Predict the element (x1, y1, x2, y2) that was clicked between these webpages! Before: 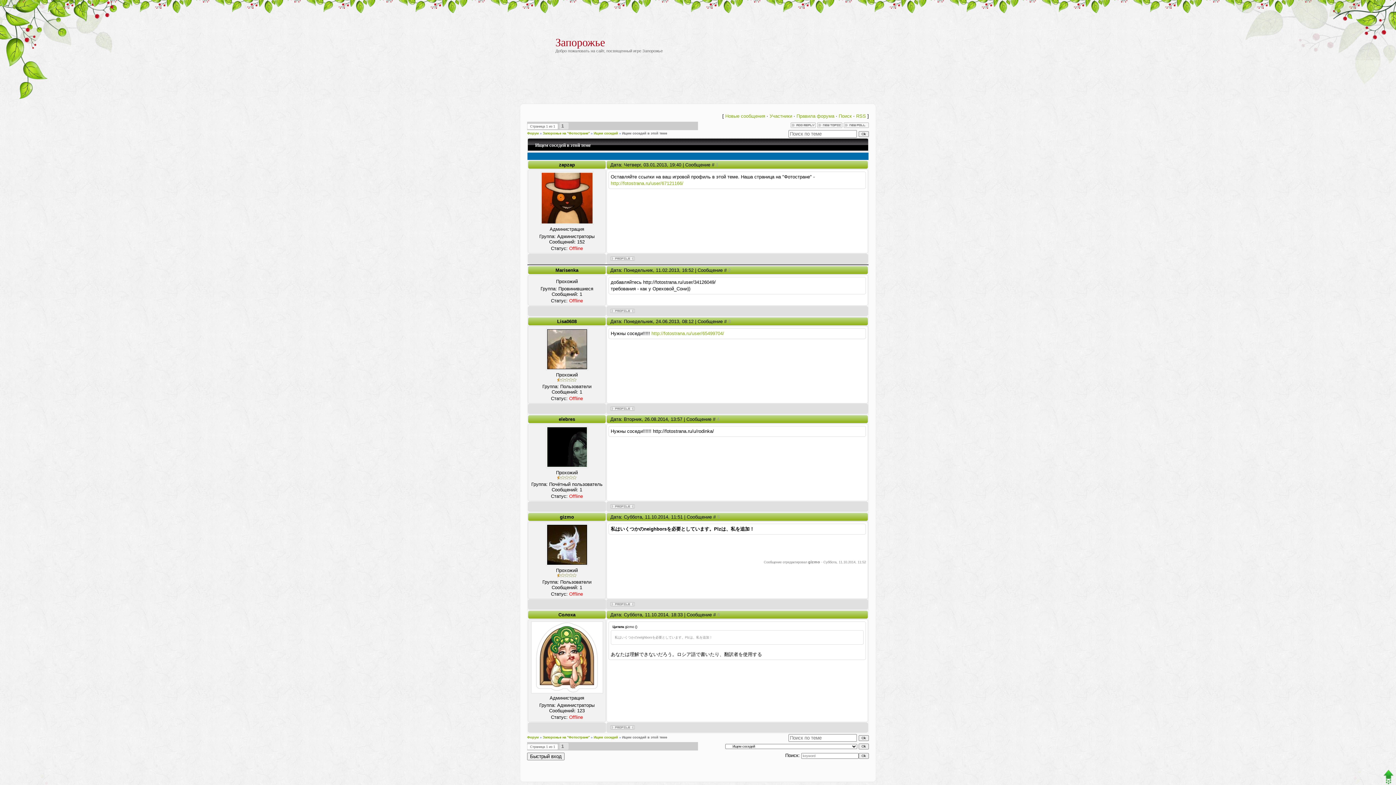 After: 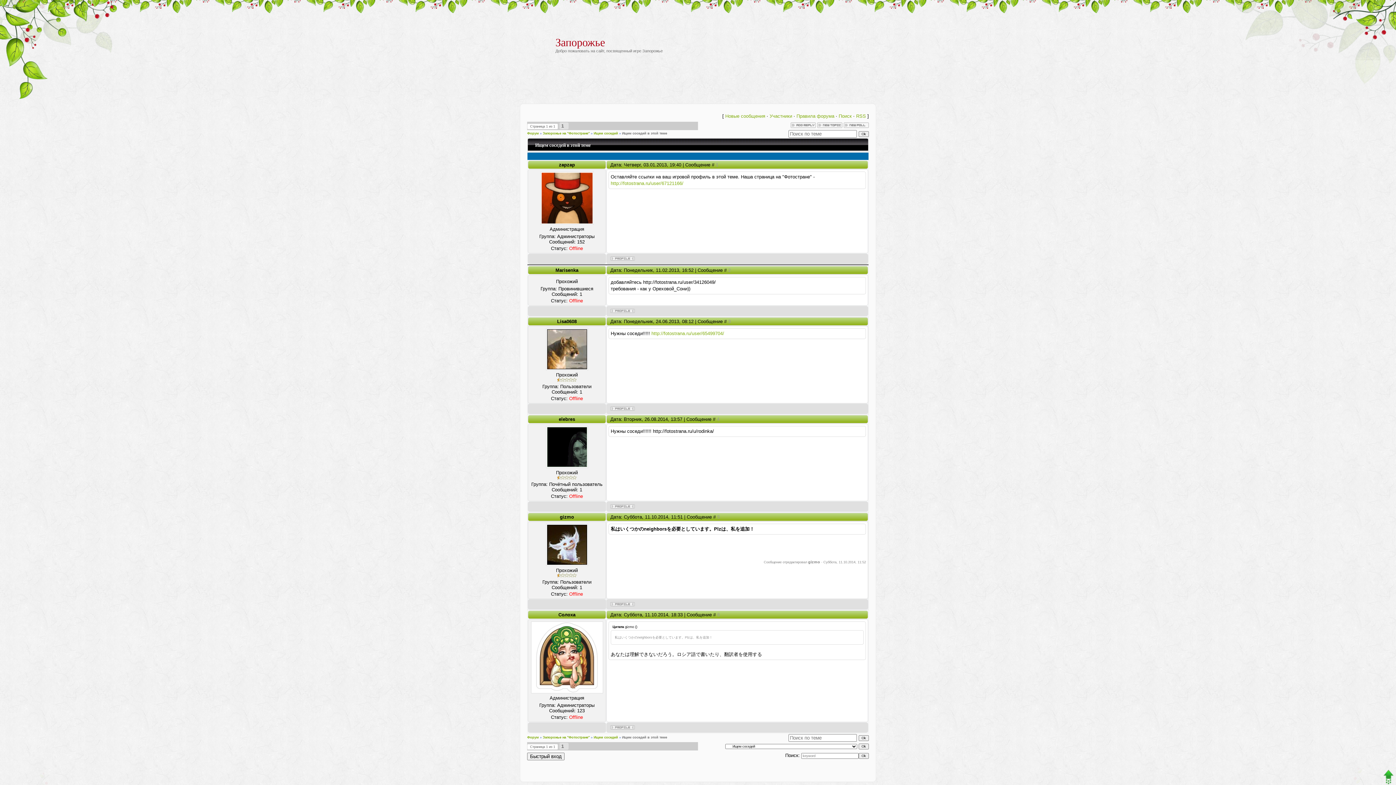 Action: label: Ищем соседей в этой теме bbox: (622, 131, 667, 135)